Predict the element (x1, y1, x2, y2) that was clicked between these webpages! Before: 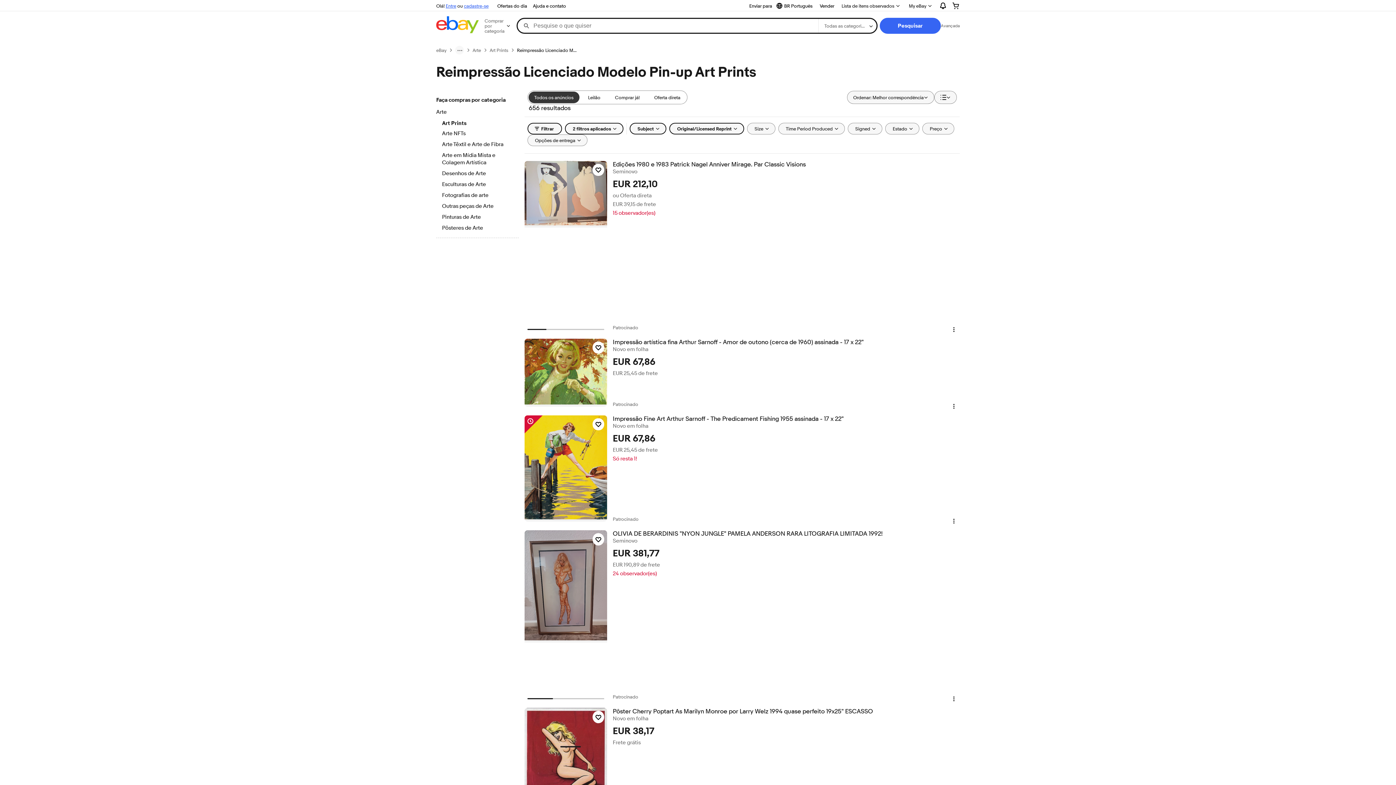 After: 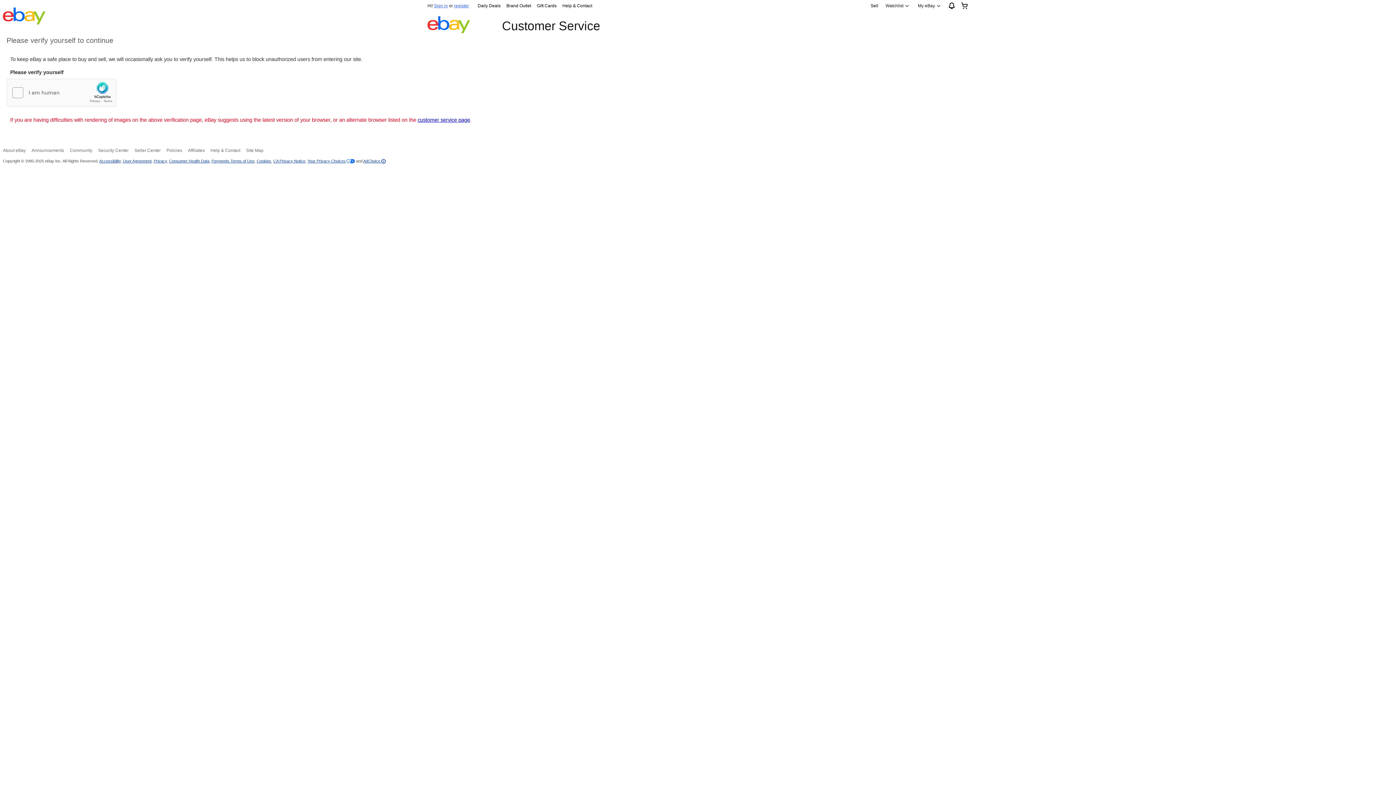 Action: bbox: (530, 1, 569, 10) label: Ajuda e contato